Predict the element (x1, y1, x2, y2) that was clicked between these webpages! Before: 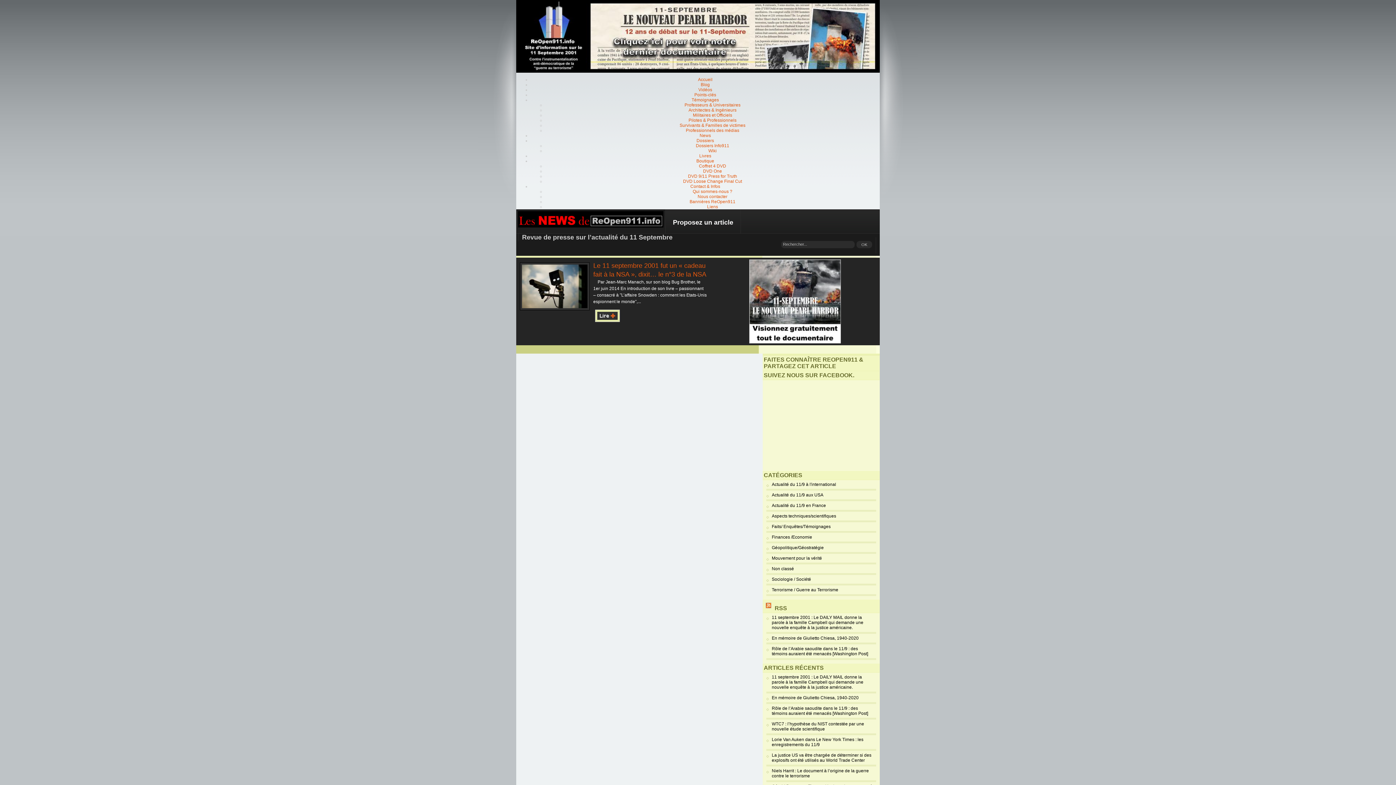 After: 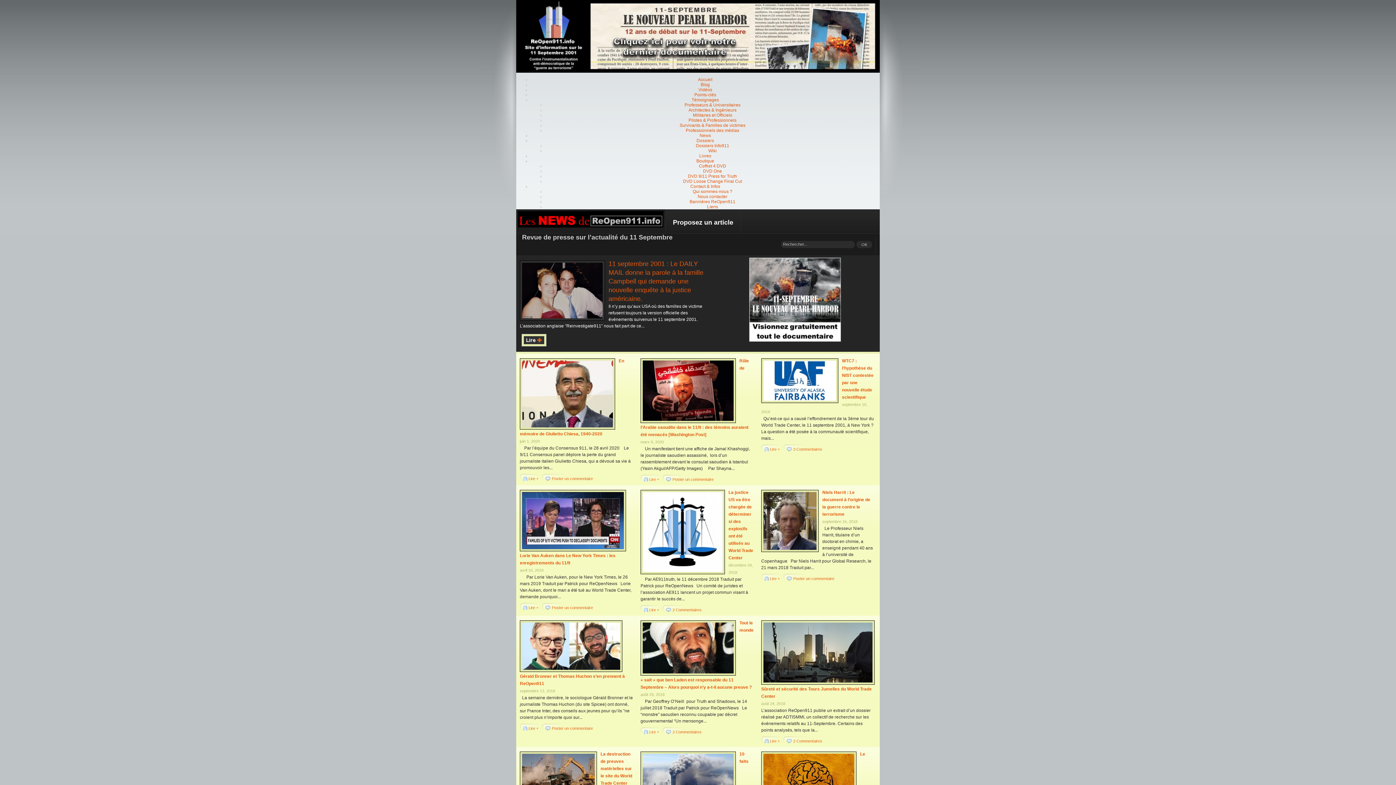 Action: bbox: (516, 225, 665, 230)